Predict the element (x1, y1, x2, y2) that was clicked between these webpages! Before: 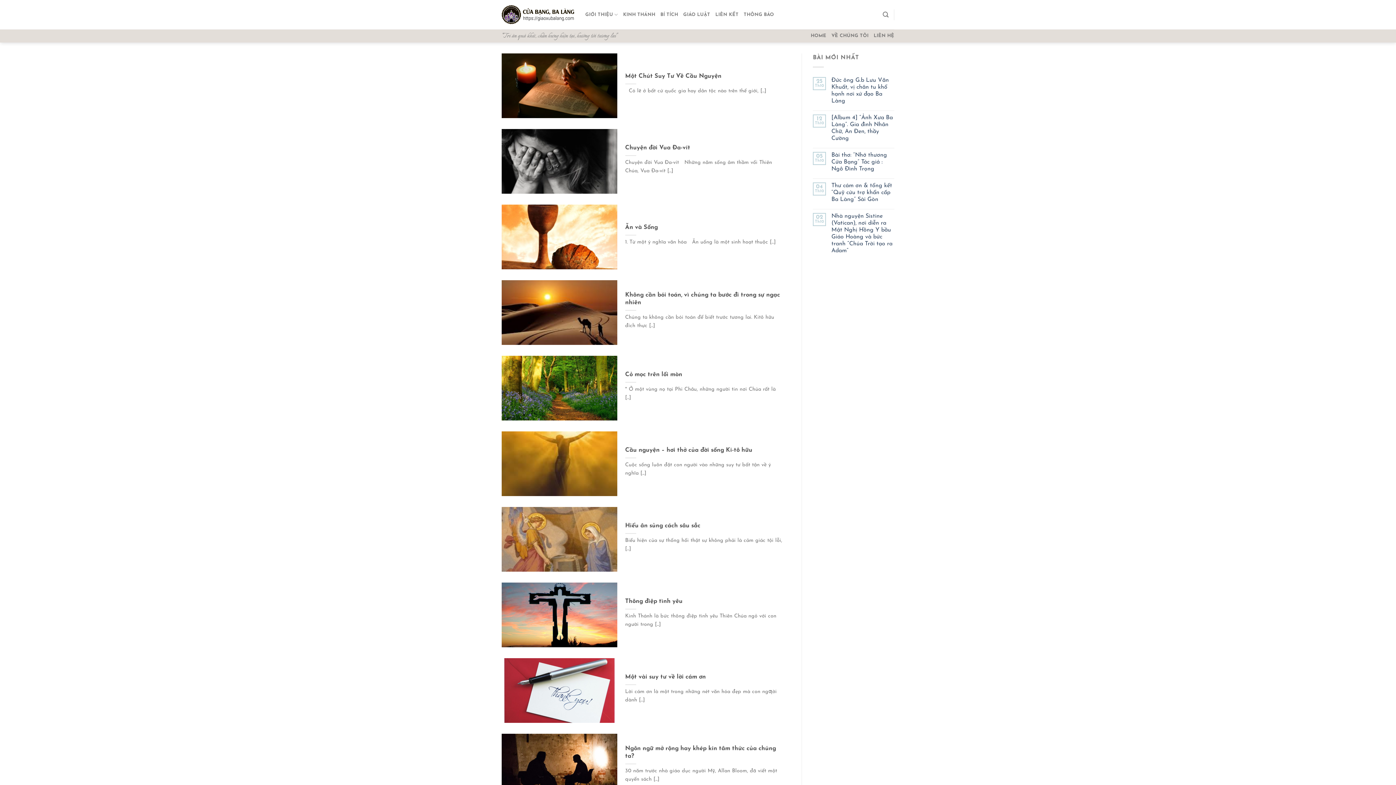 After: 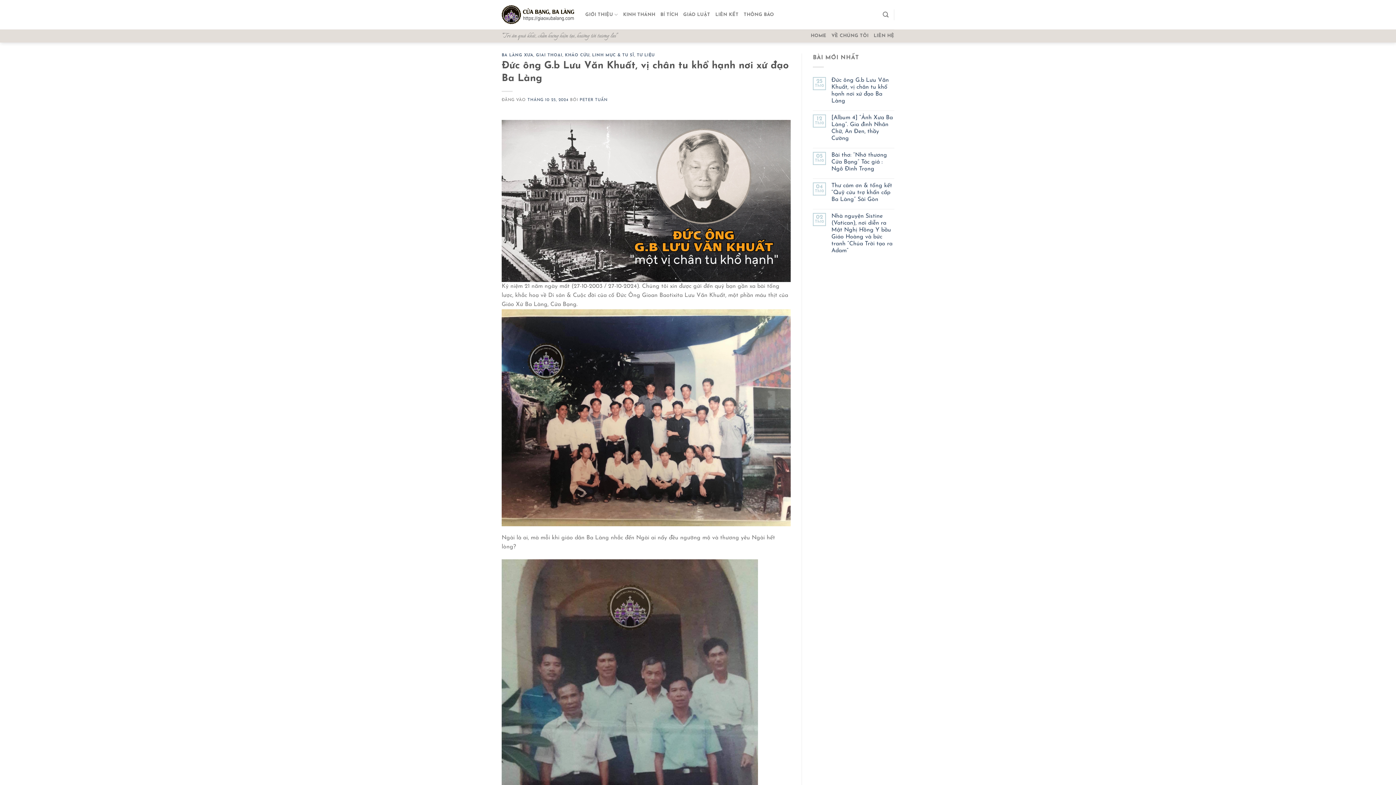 Action: label: Đức ông G.b Lưu Văn Khuất, vị chân tu khổ hạnh nơi xứ đạo Ba Làng bbox: (831, 76, 894, 104)